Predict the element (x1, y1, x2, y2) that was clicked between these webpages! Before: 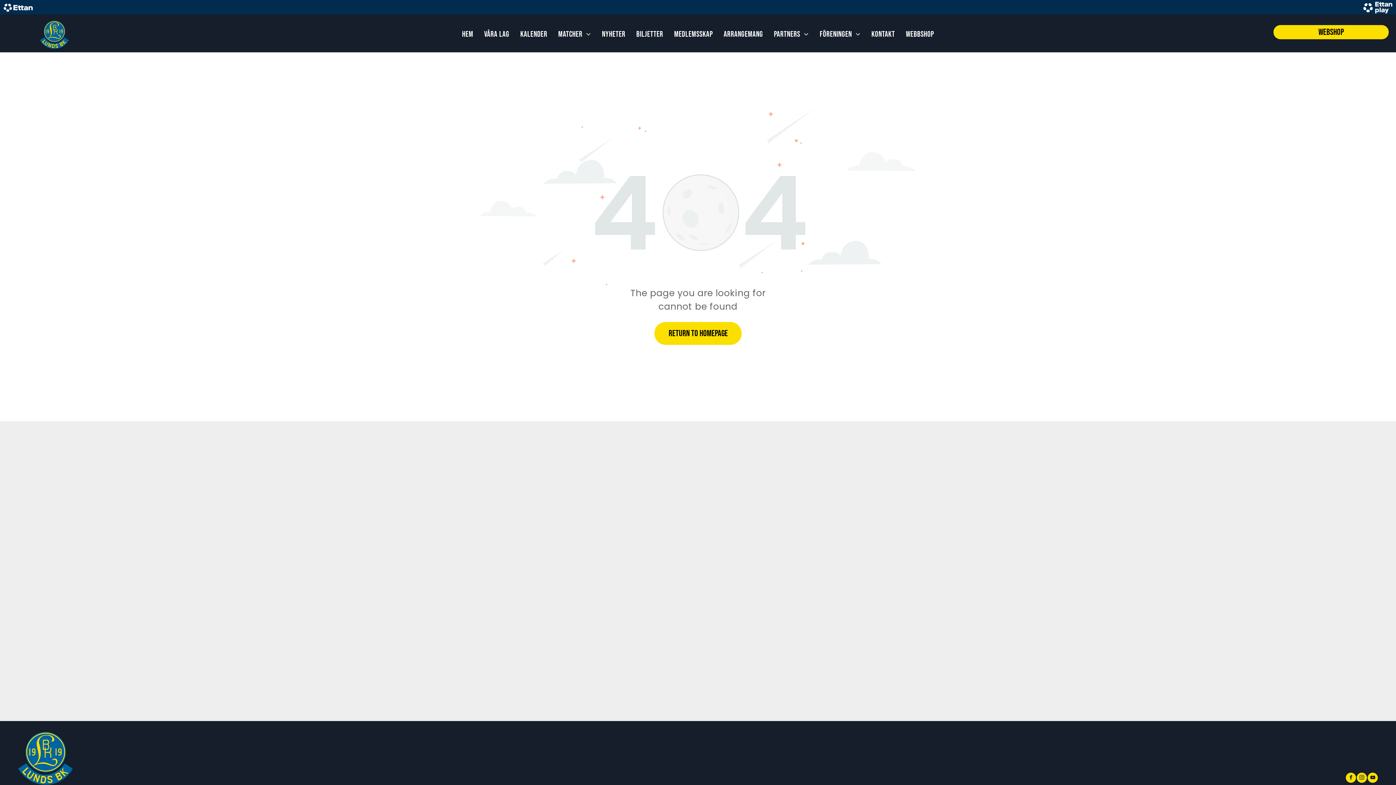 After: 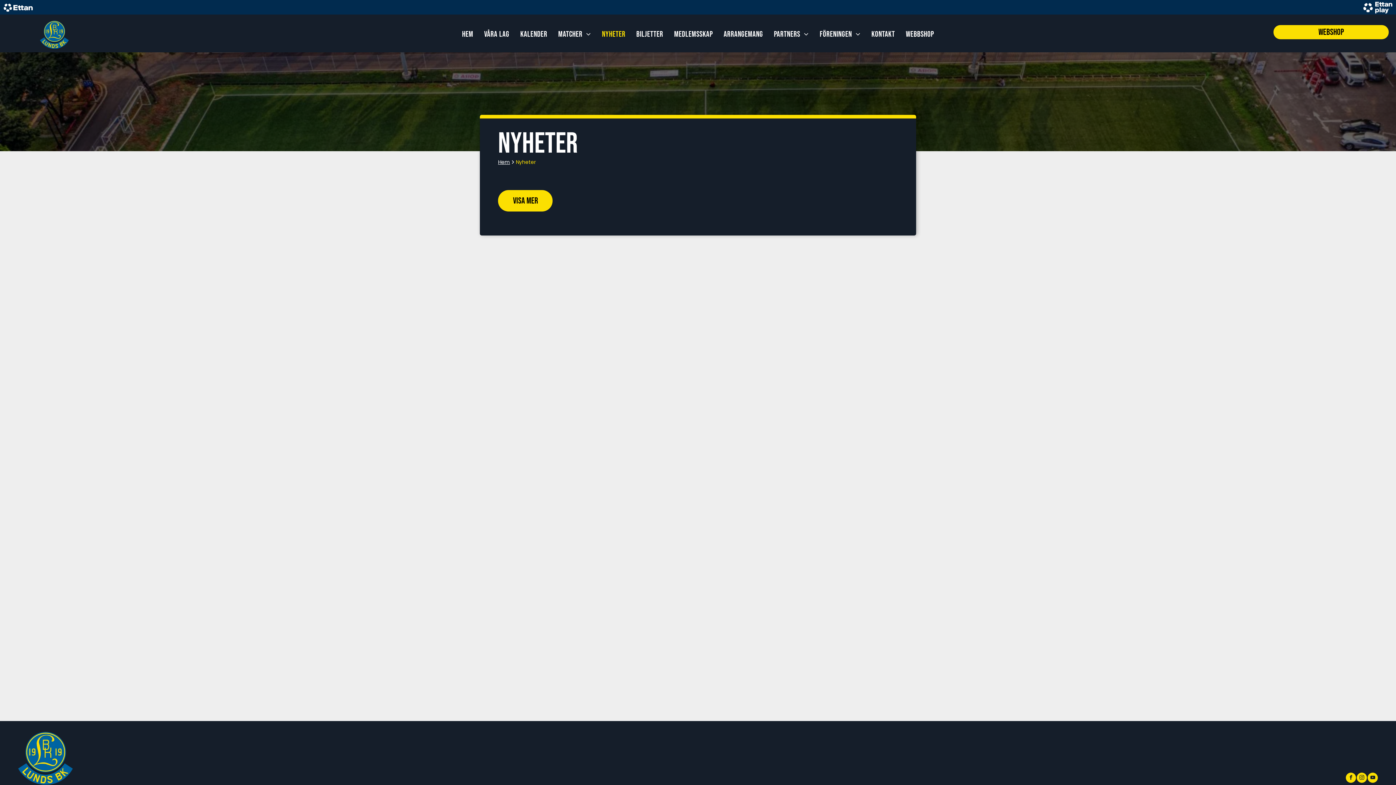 Action: bbox: (596, 29, 631, 39) label: Nyheter